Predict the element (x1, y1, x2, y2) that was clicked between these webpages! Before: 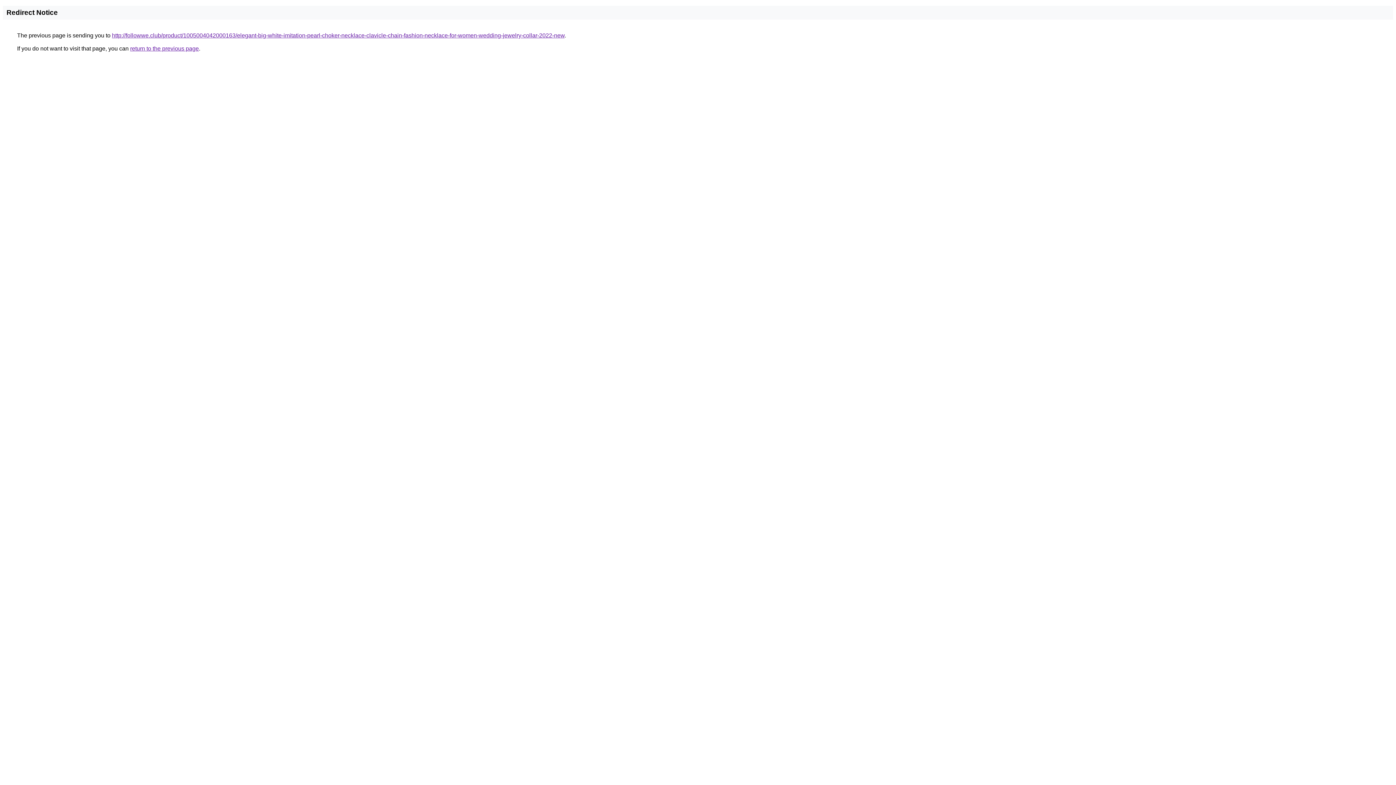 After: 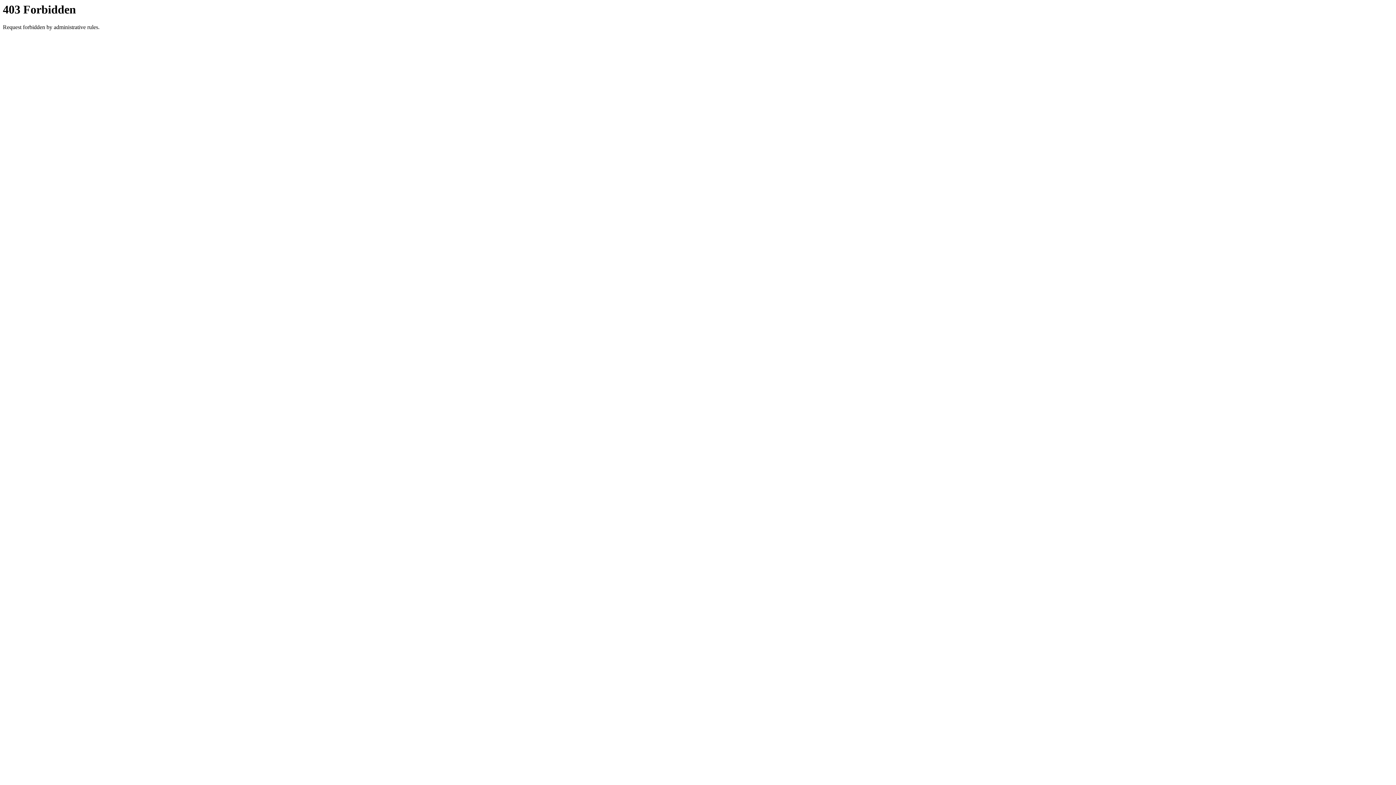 Action: bbox: (112, 32, 564, 38) label: http://followwe.club/product/1005004042000163/elegant-big-white-imitation-pearl-choker-necklace-clavicle-chain-fashion-necklace-for-women-wedding-jewelry-collar-2022-new